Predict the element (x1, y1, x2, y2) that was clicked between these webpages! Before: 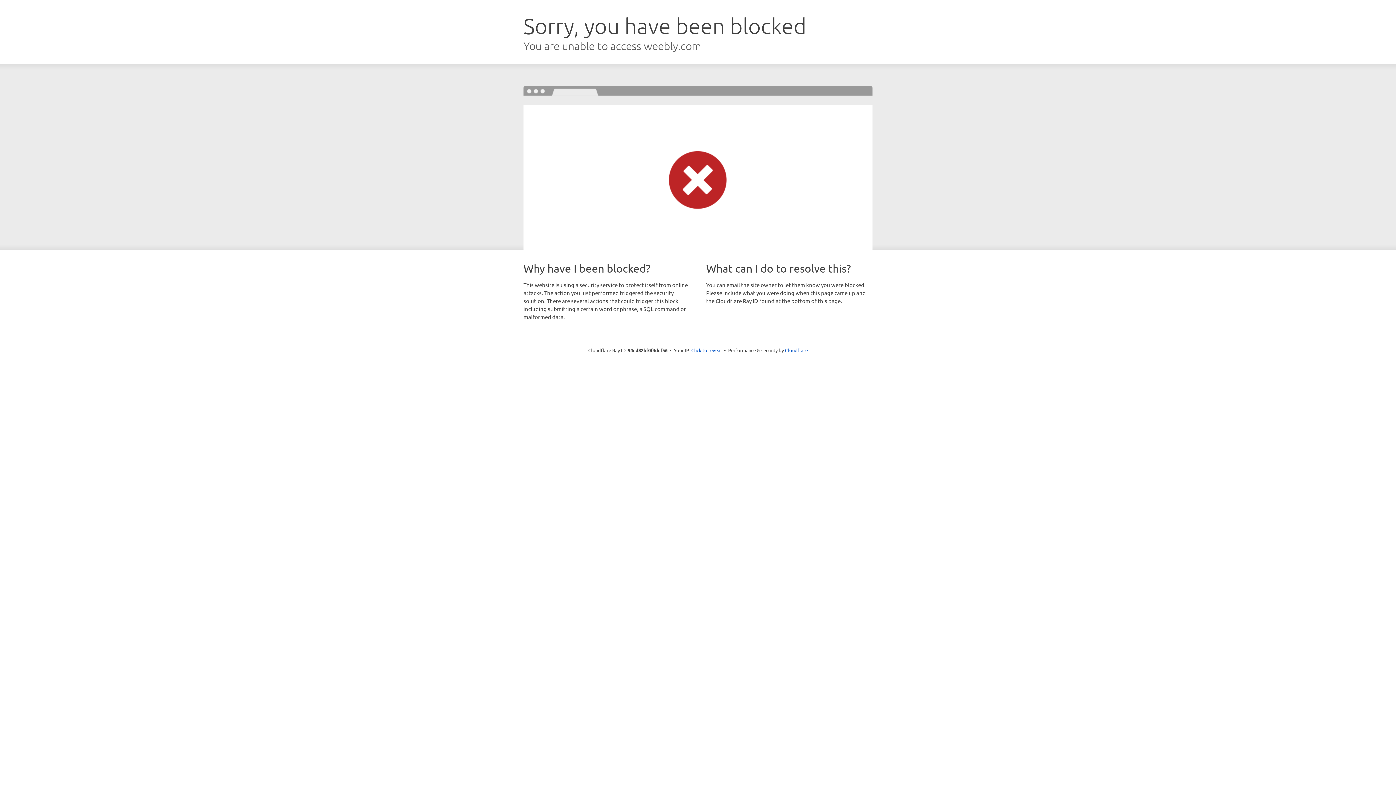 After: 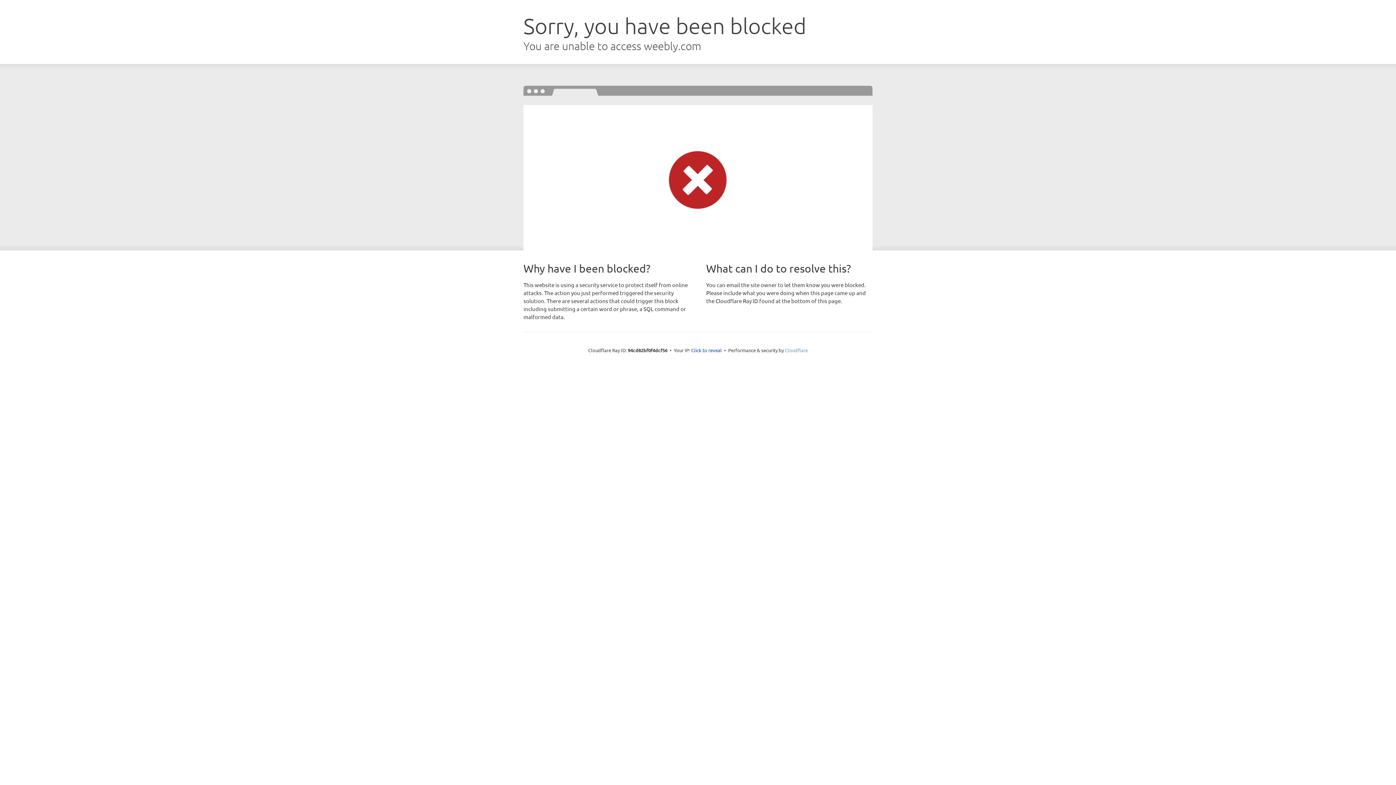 Action: label: Cloudflare bbox: (785, 347, 808, 353)